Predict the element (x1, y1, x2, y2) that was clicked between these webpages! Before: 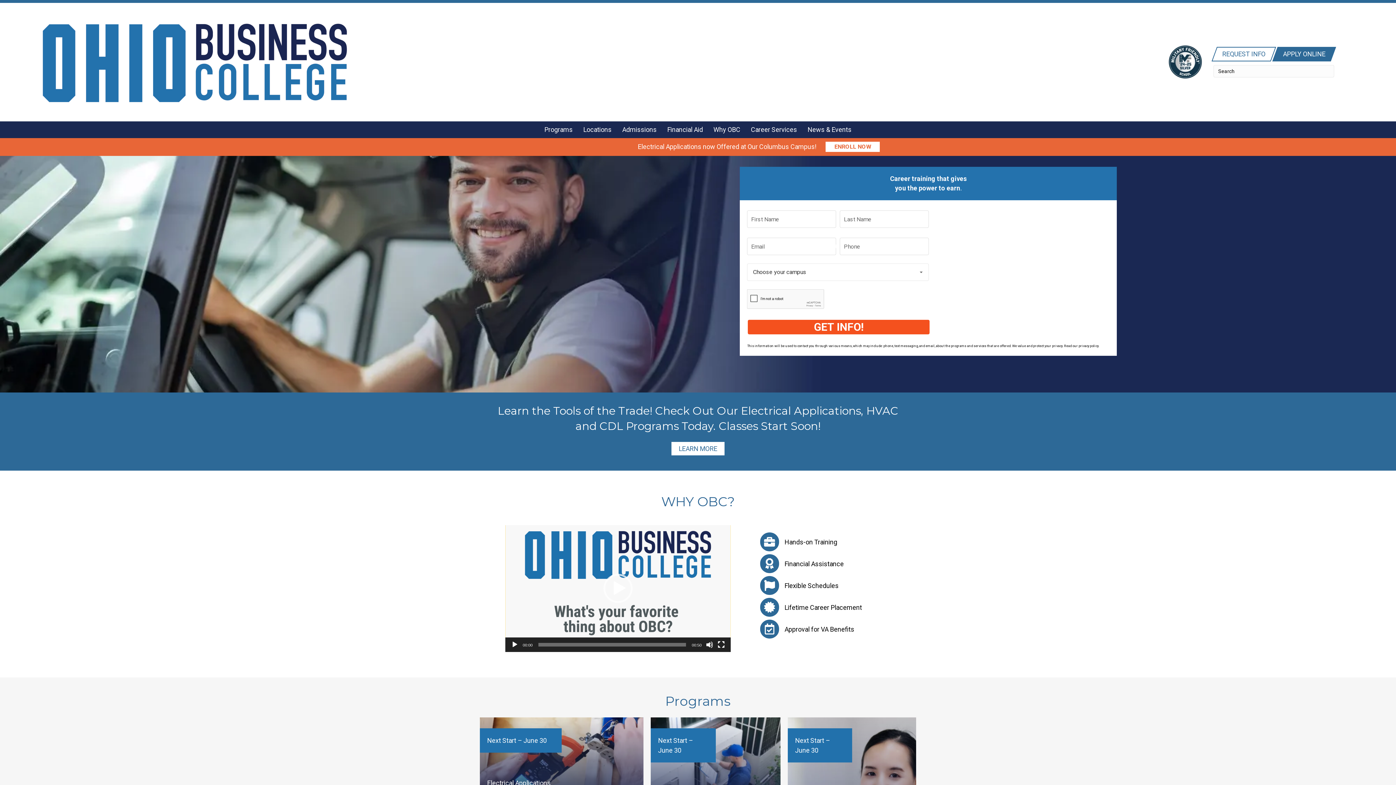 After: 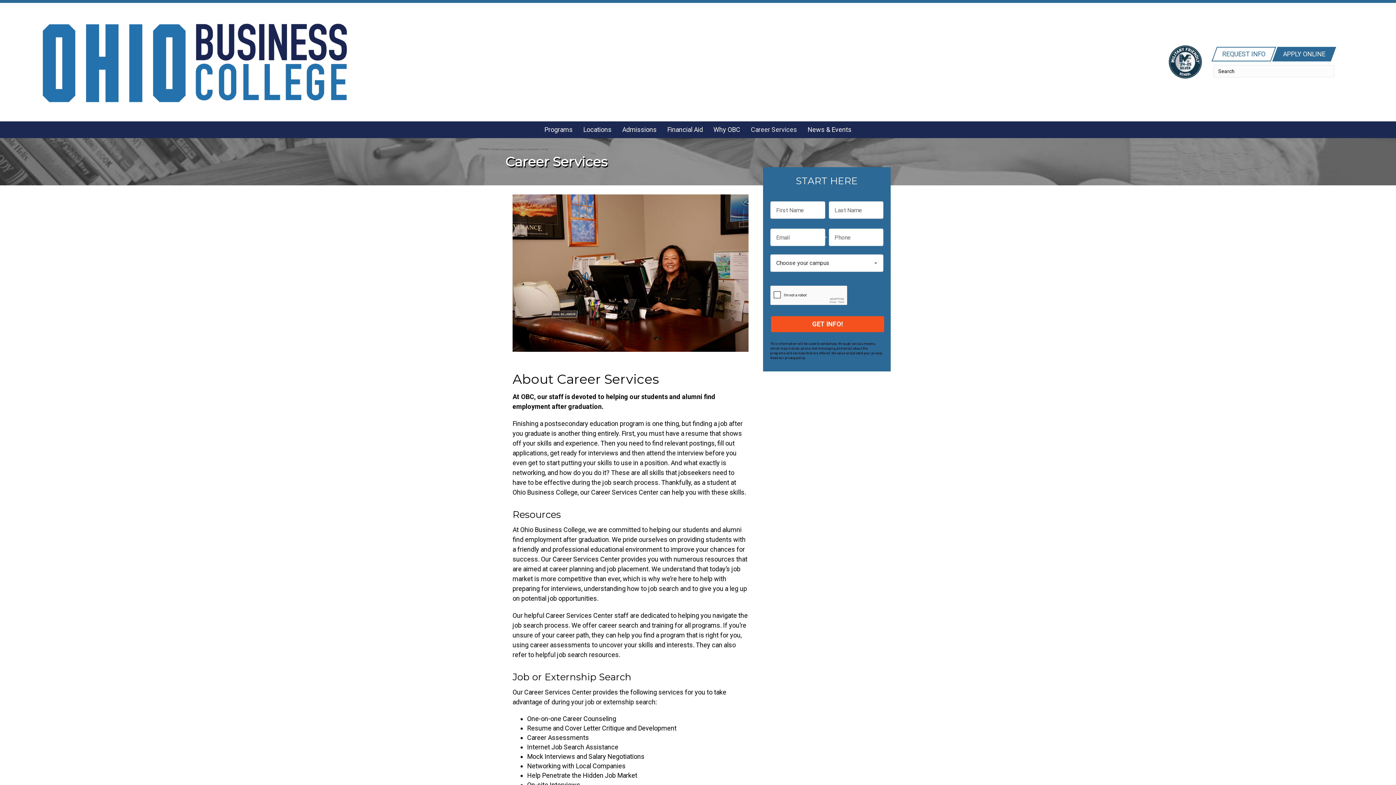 Action: label: Career Services bbox: (746, 121, 802, 138)